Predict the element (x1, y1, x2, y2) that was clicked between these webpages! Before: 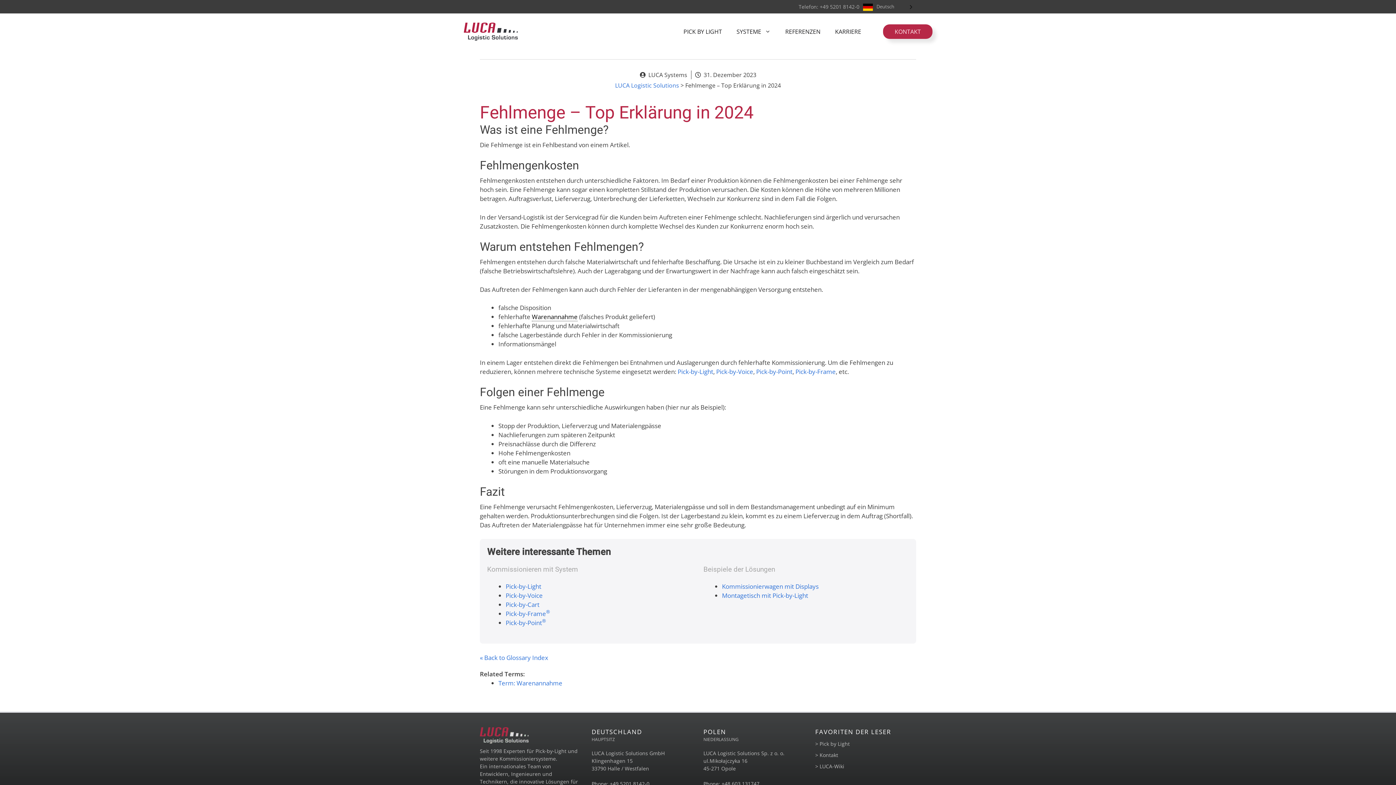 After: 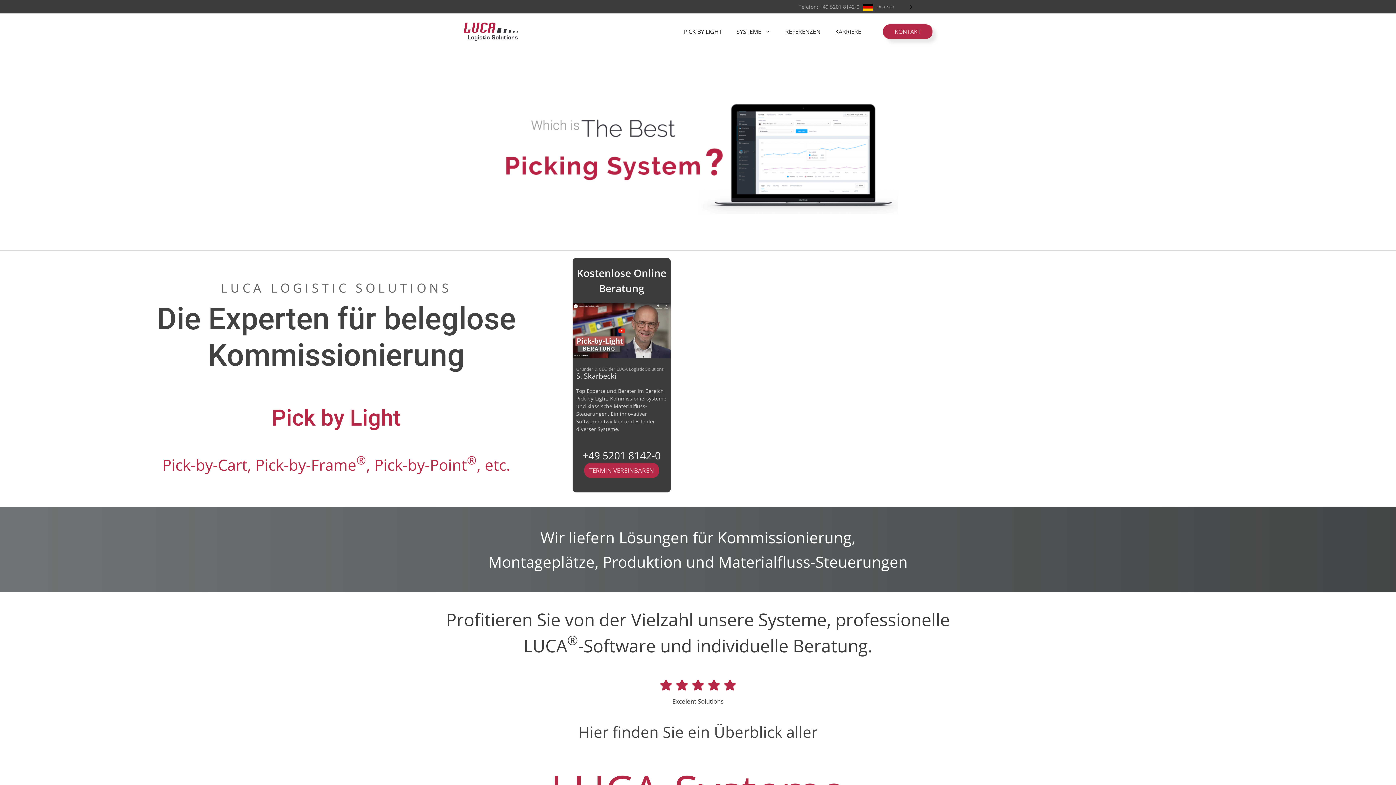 Action: label: LUCA Logistic Solutions bbox: (615, 81, 679, 89)